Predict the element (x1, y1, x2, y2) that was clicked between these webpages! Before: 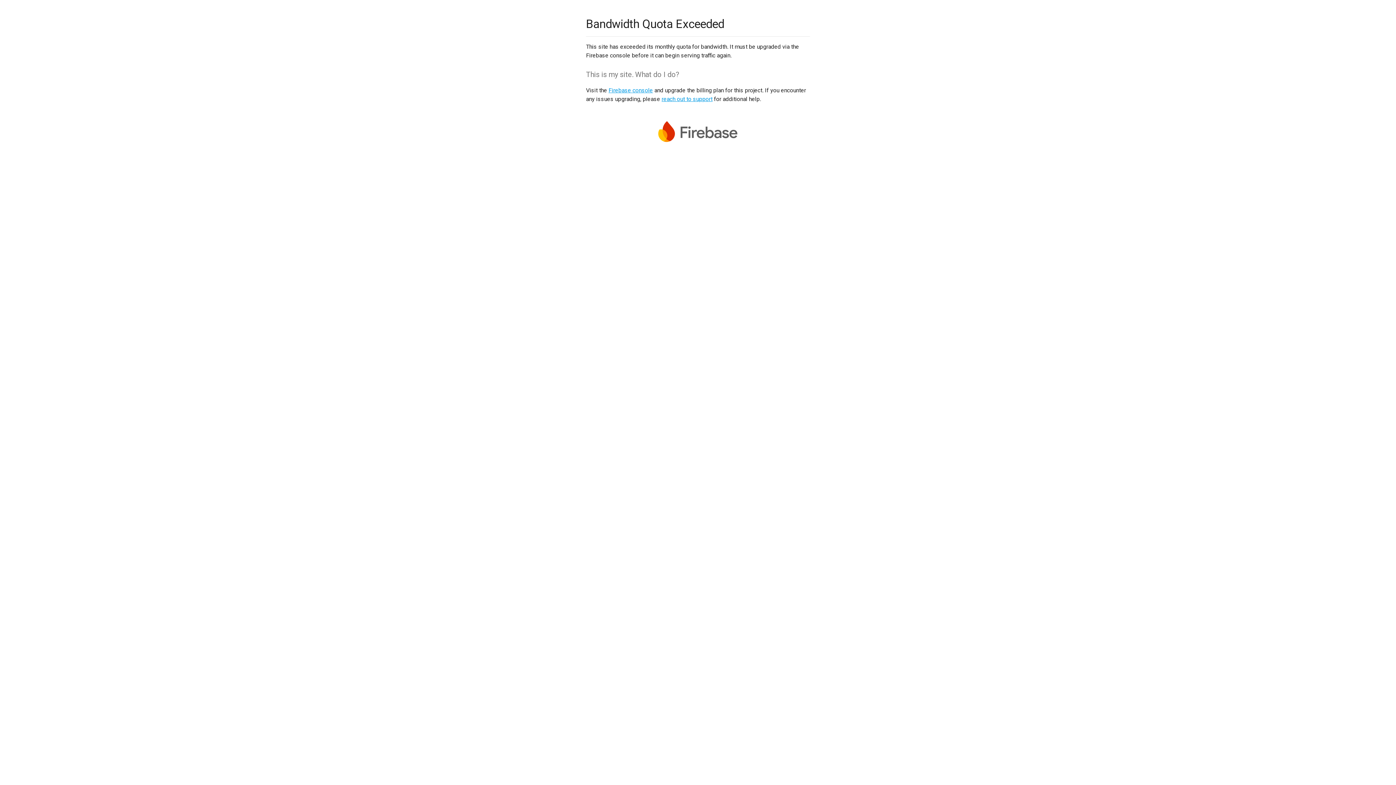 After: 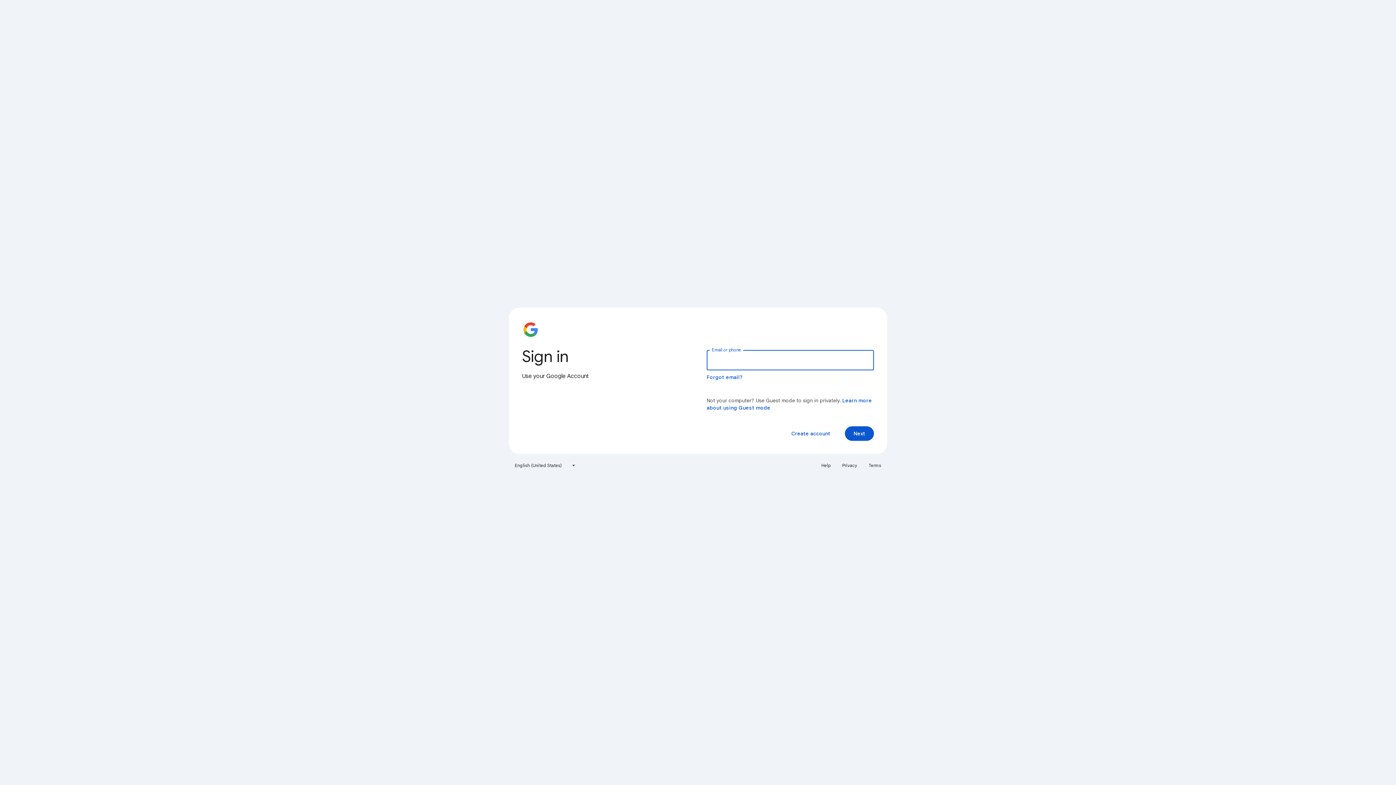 Action: bbox: (608, 86, 653, 93) label: Firebase console